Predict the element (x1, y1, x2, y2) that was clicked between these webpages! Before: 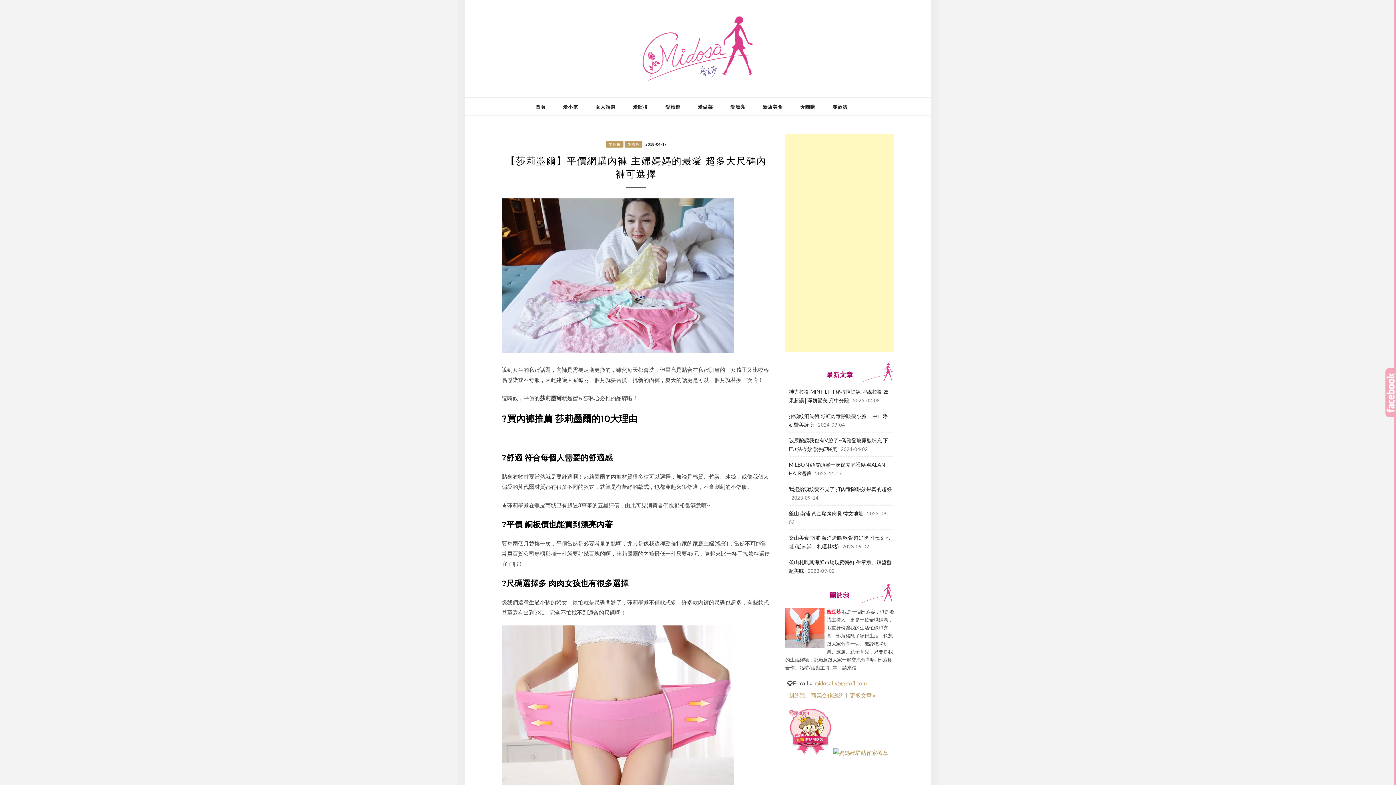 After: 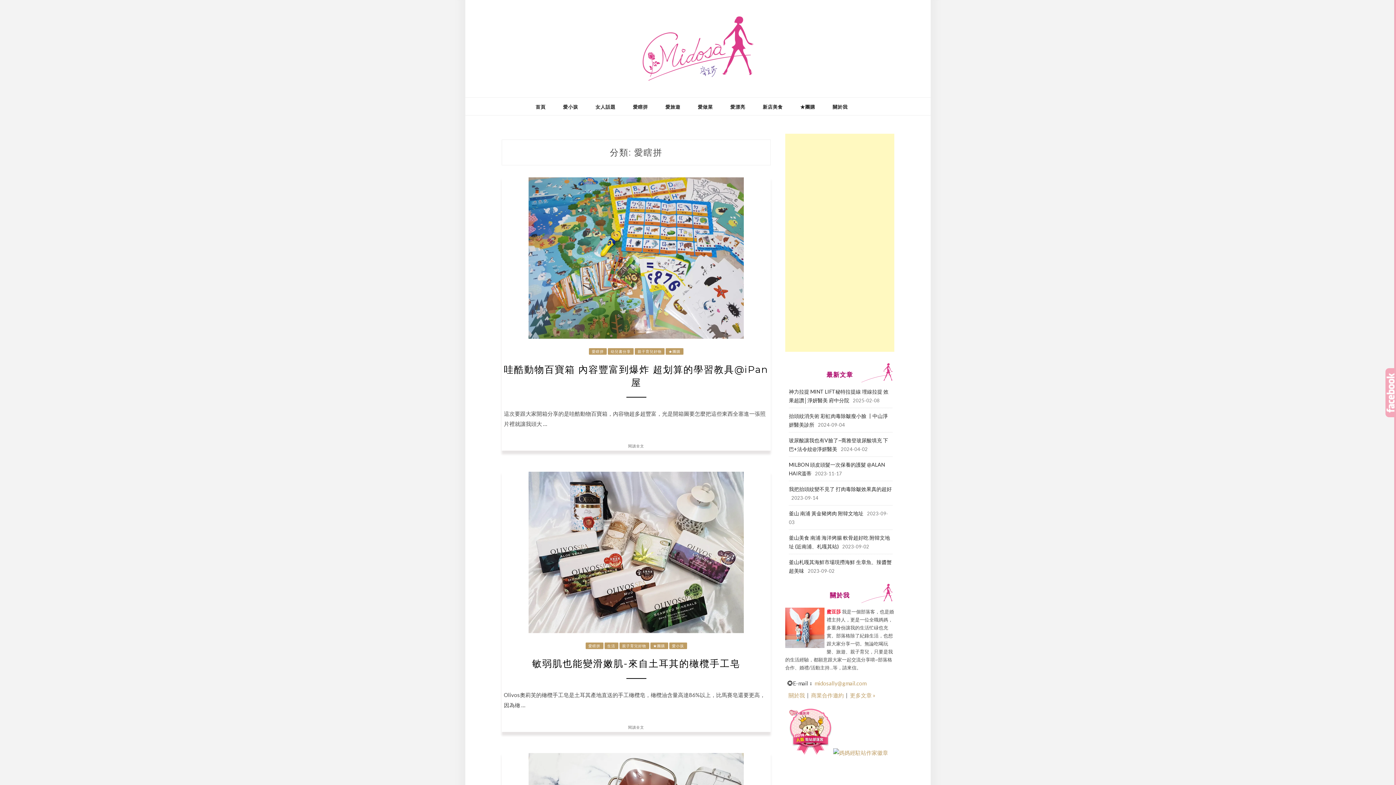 Action: label: 愛瞎拼 bbox: (631, 97, 649, 116)